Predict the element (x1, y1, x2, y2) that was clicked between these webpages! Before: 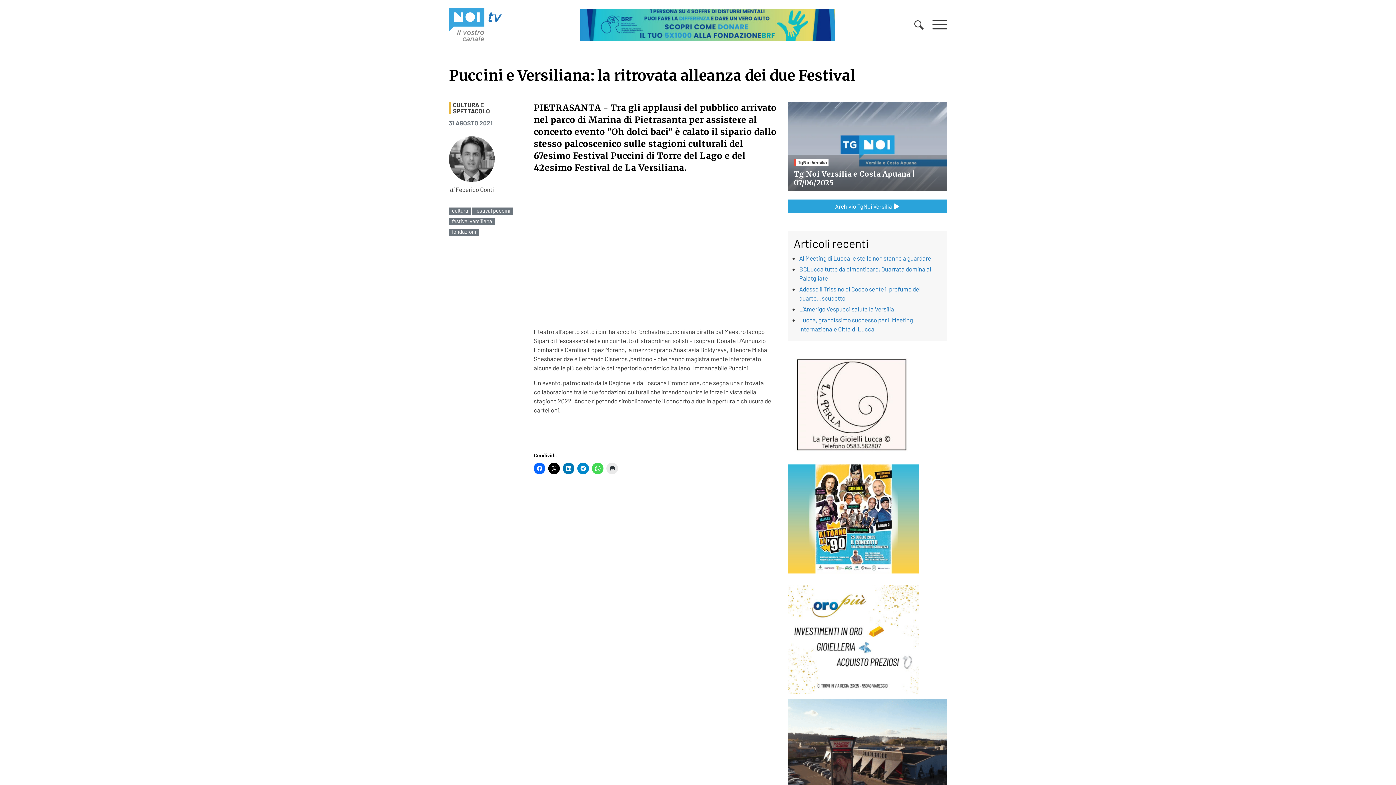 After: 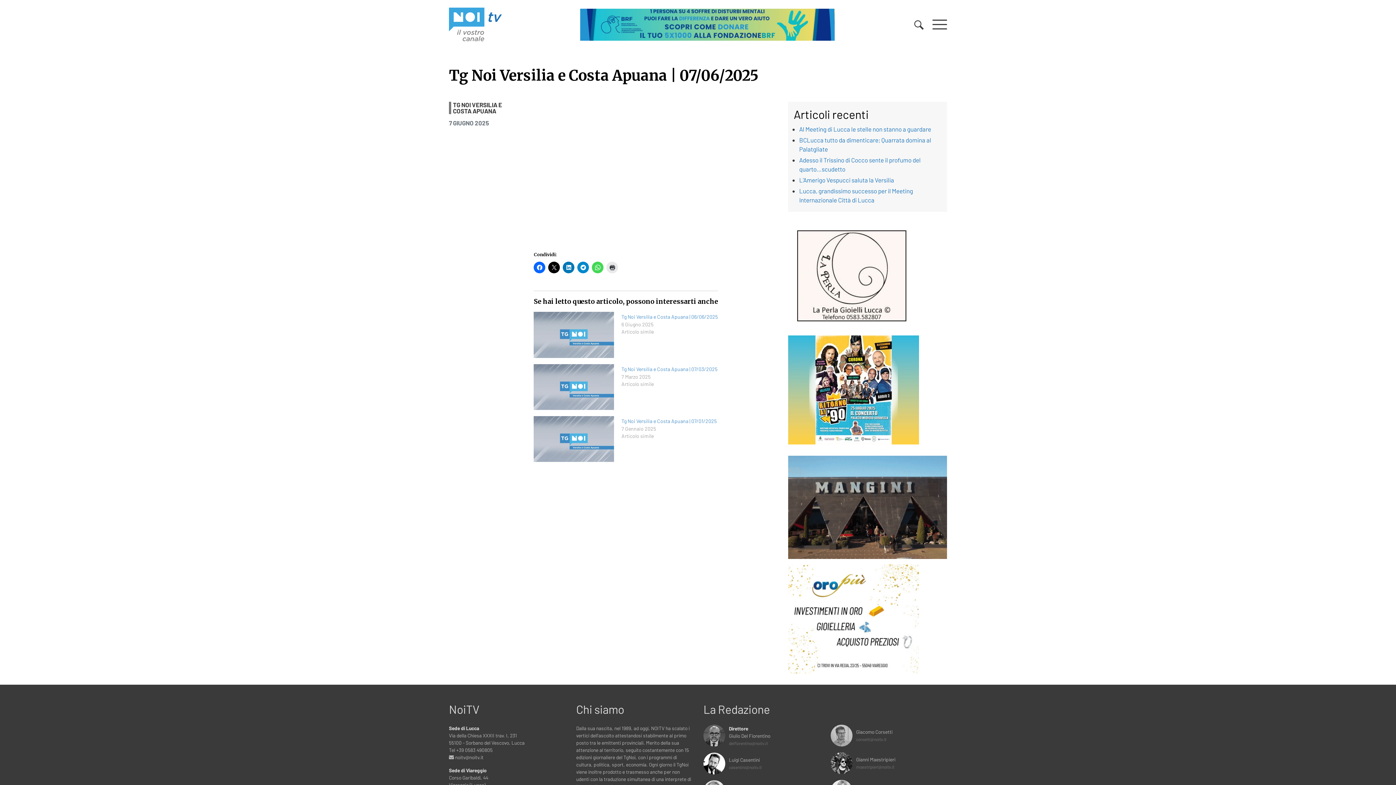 Action: label: Tg Noi Versilia e Costa Apuana | 07/06/2025 bbox: (793, 169, 915, 187)